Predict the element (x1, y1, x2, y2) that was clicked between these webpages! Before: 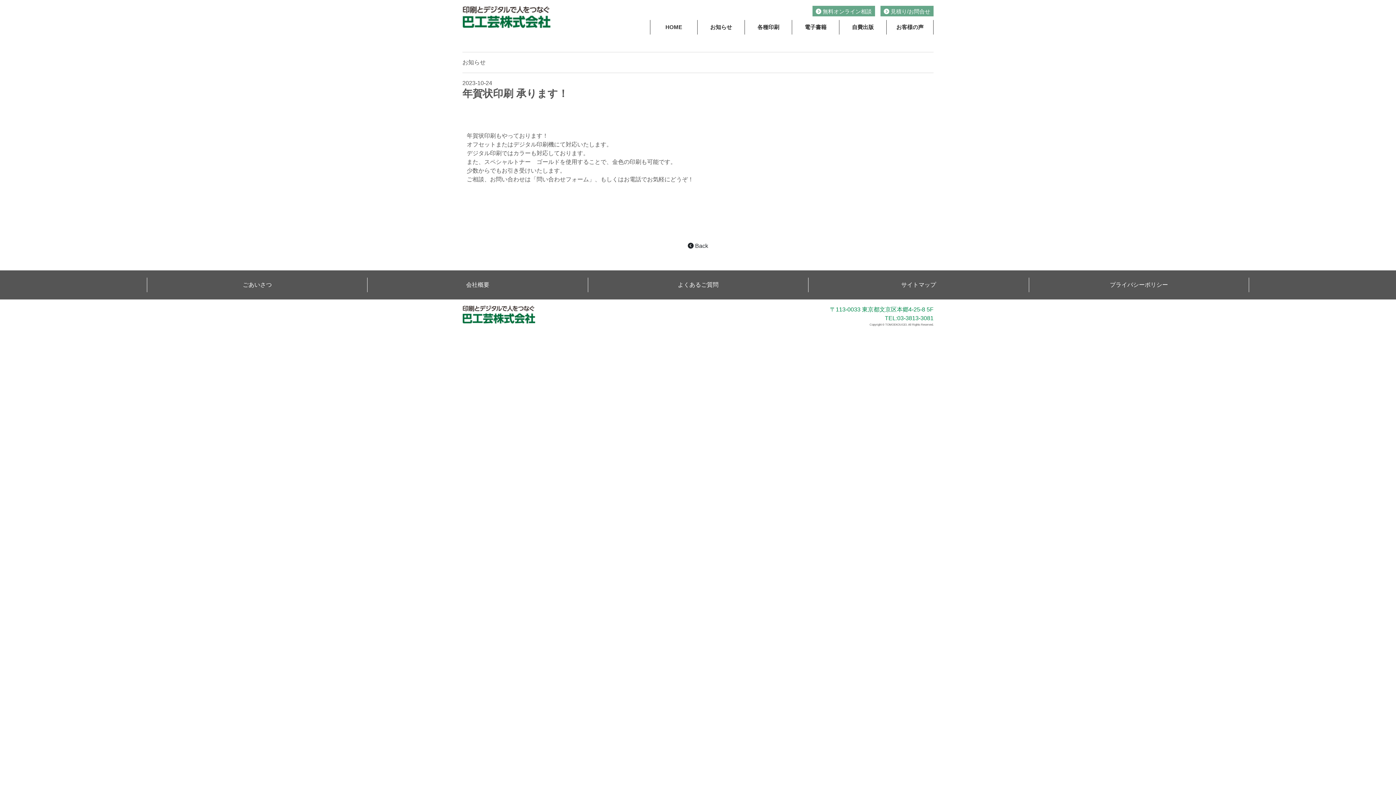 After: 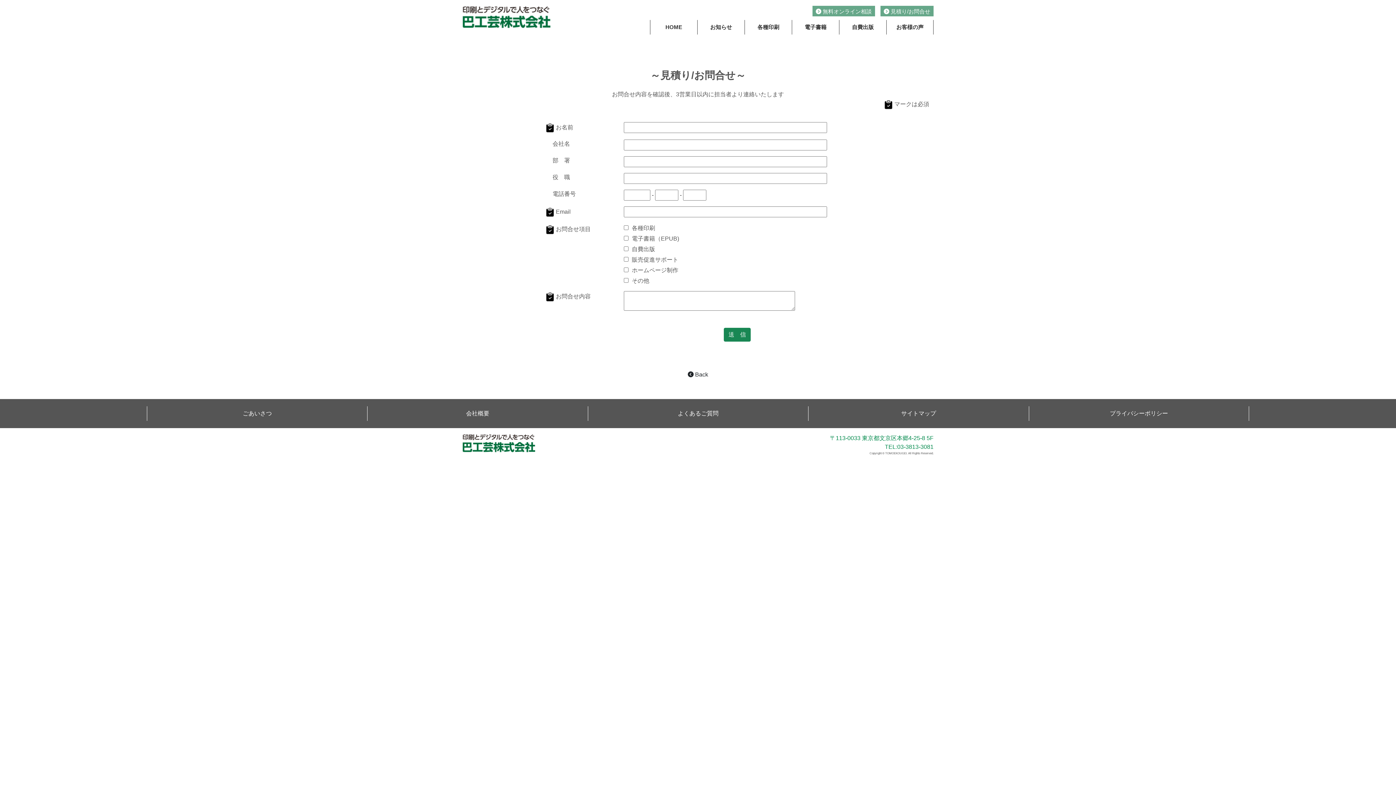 Action: bbox: (880, 5, 933, 16) label:  見積り/お問合せ